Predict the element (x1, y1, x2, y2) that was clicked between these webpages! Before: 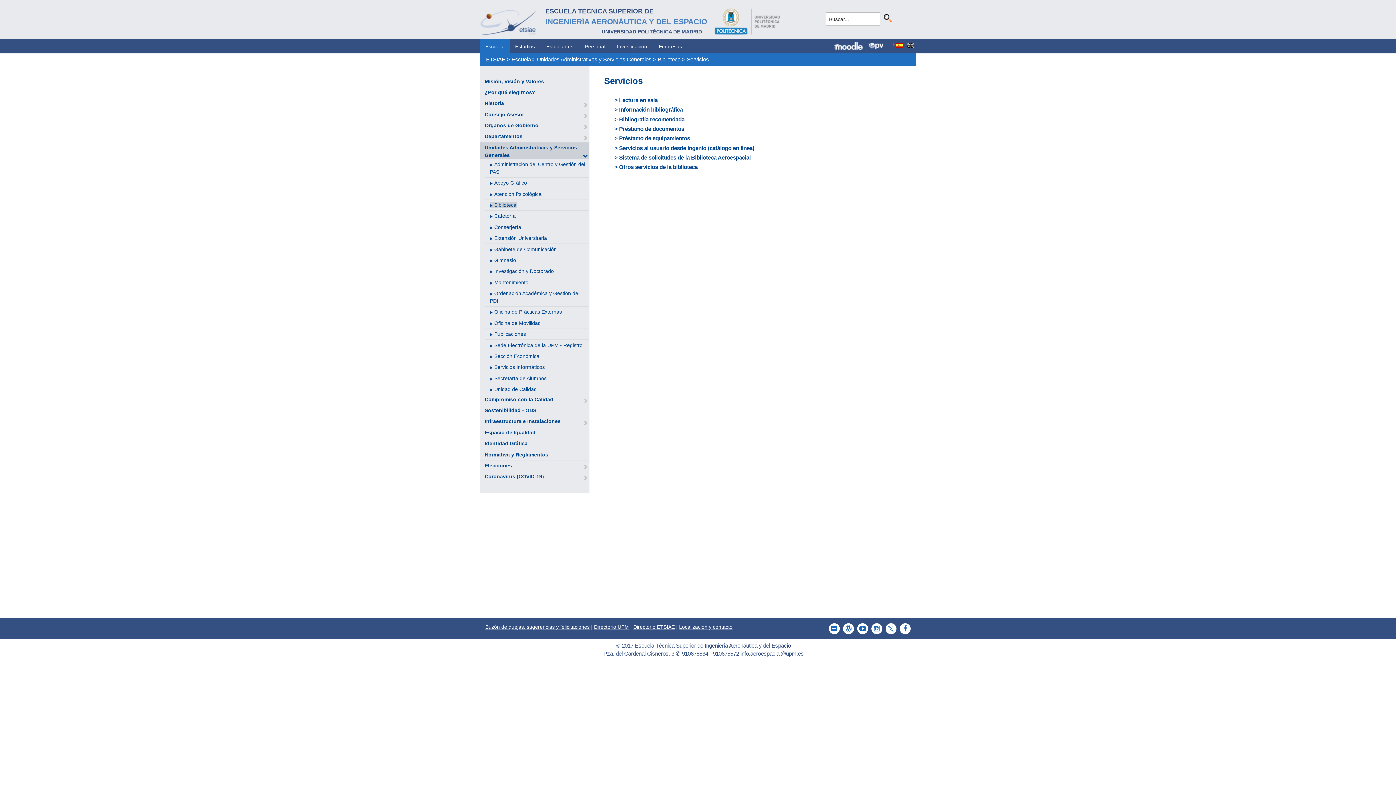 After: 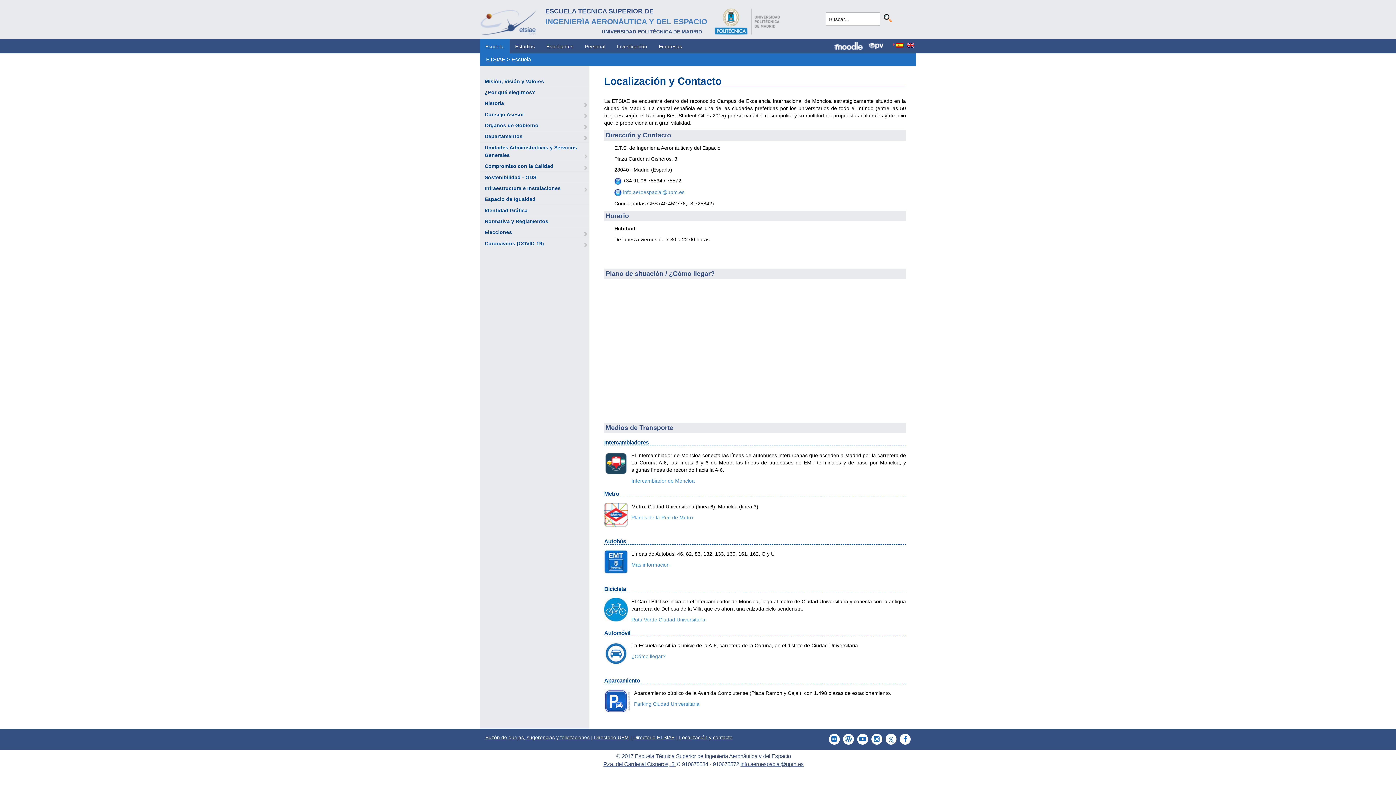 Action: label: Localización y contacto bbox: (679, 624, 732, 630)